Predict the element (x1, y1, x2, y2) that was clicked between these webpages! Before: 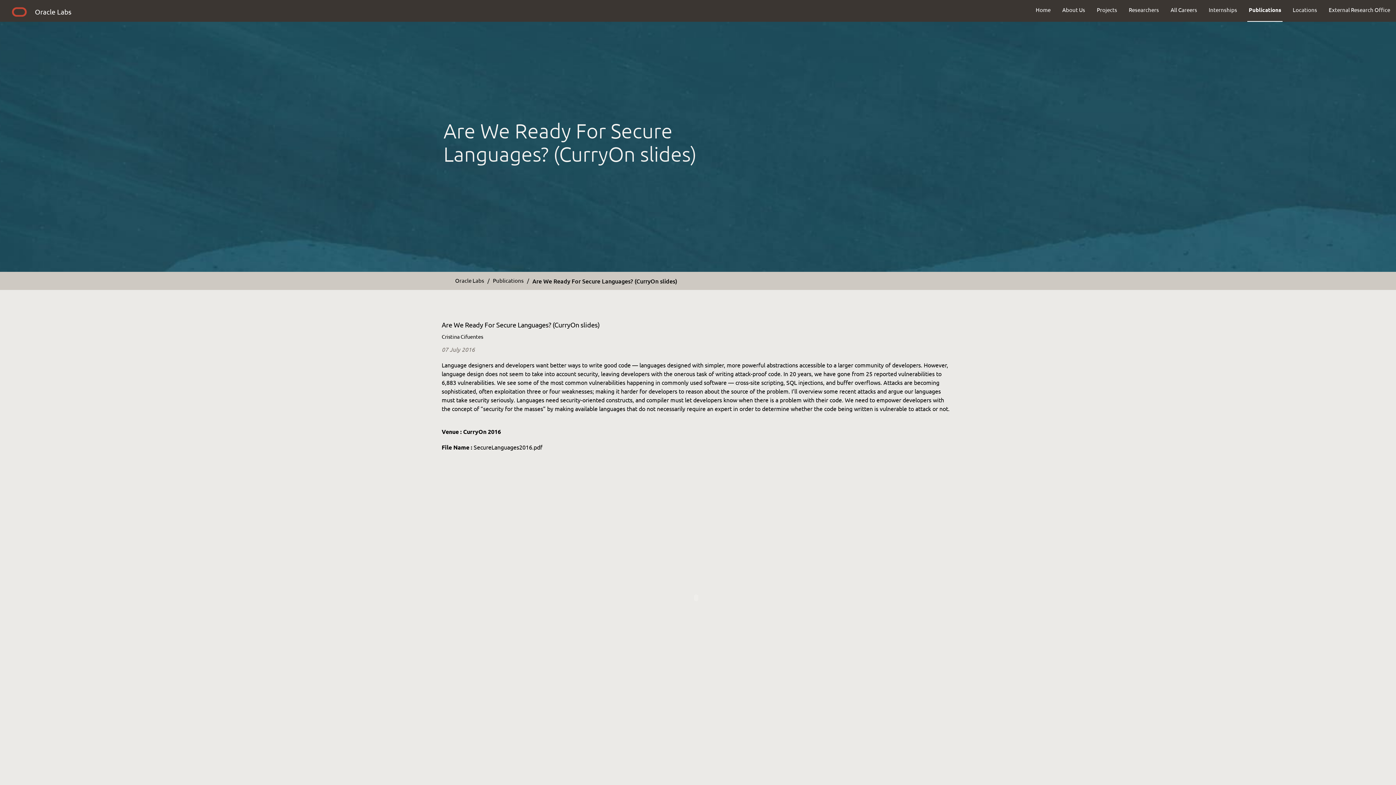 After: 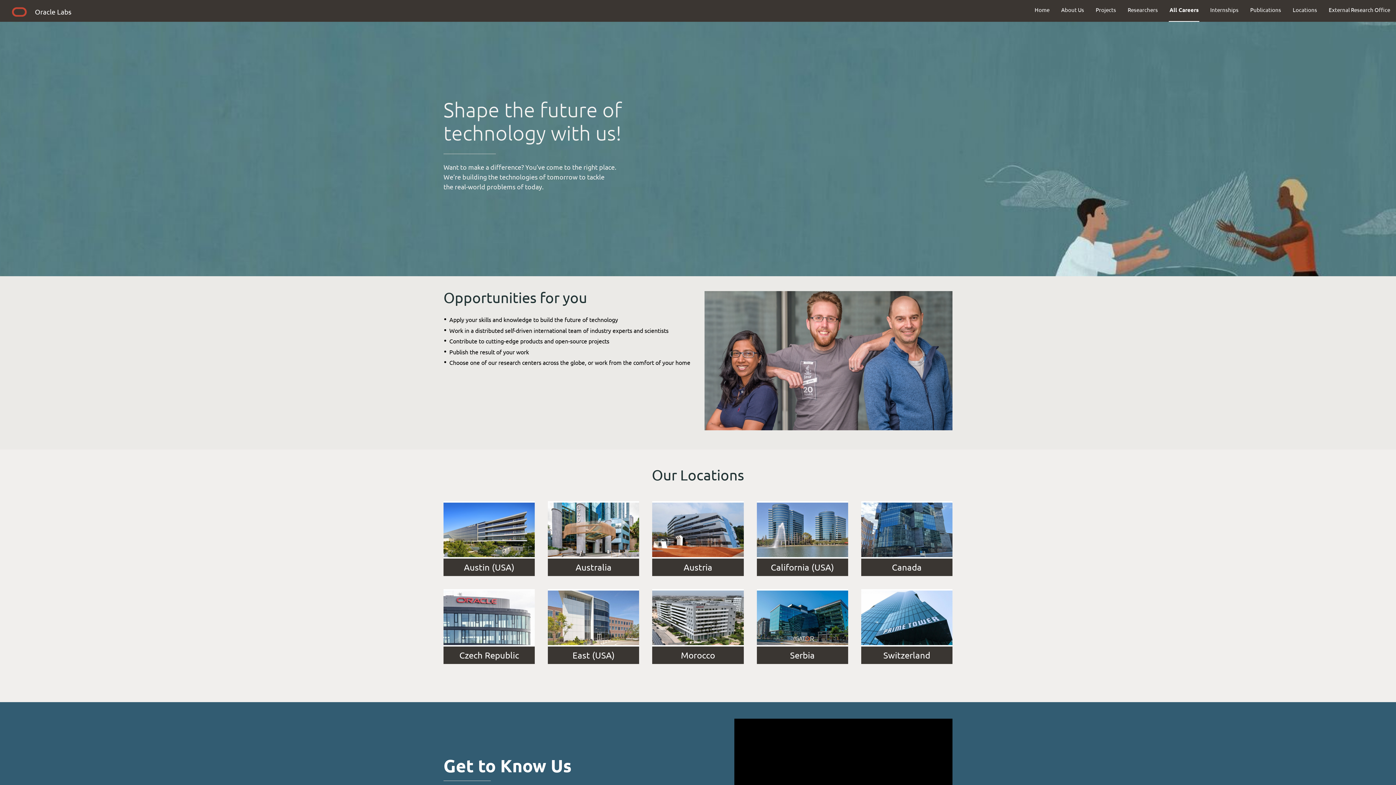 Action: label: All Careers bbox: (1165, 0, 1203, 19)